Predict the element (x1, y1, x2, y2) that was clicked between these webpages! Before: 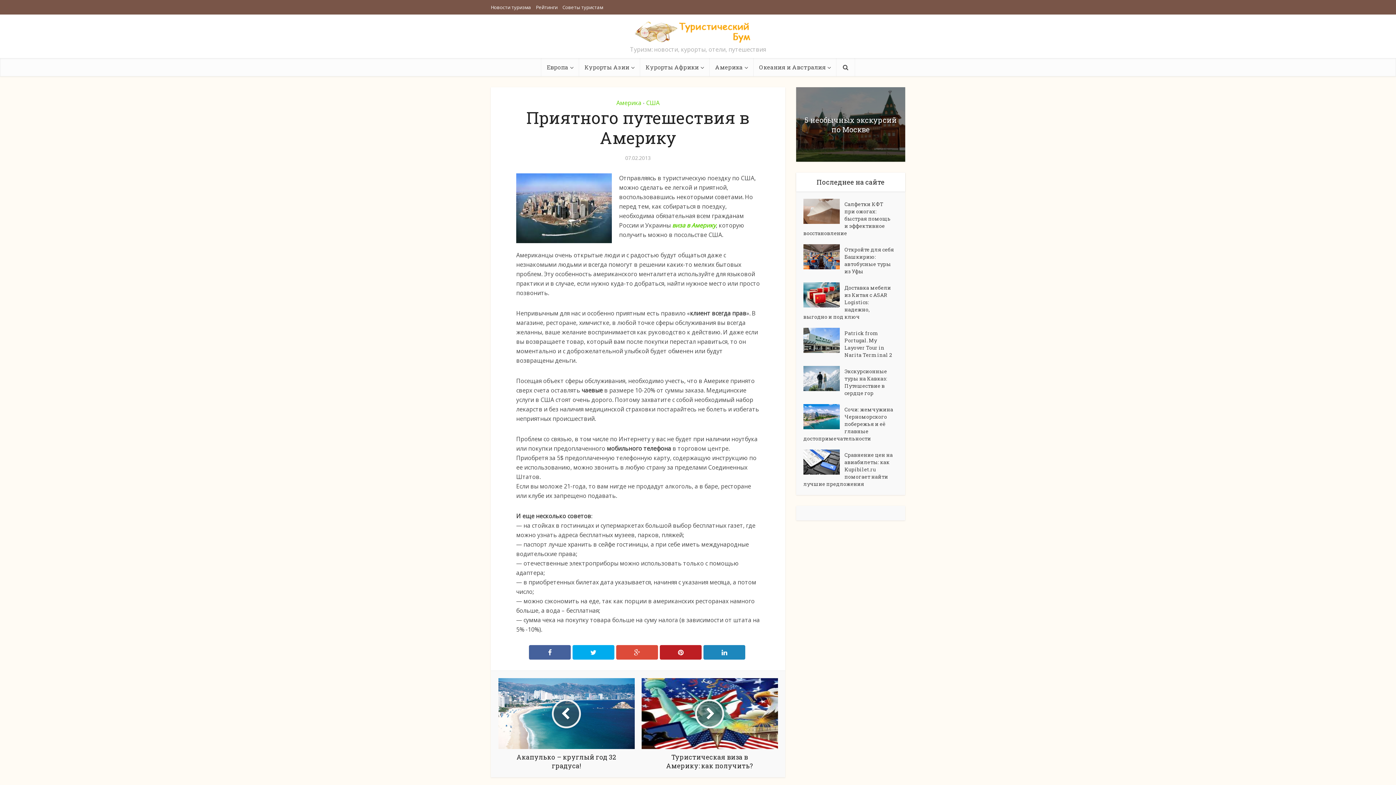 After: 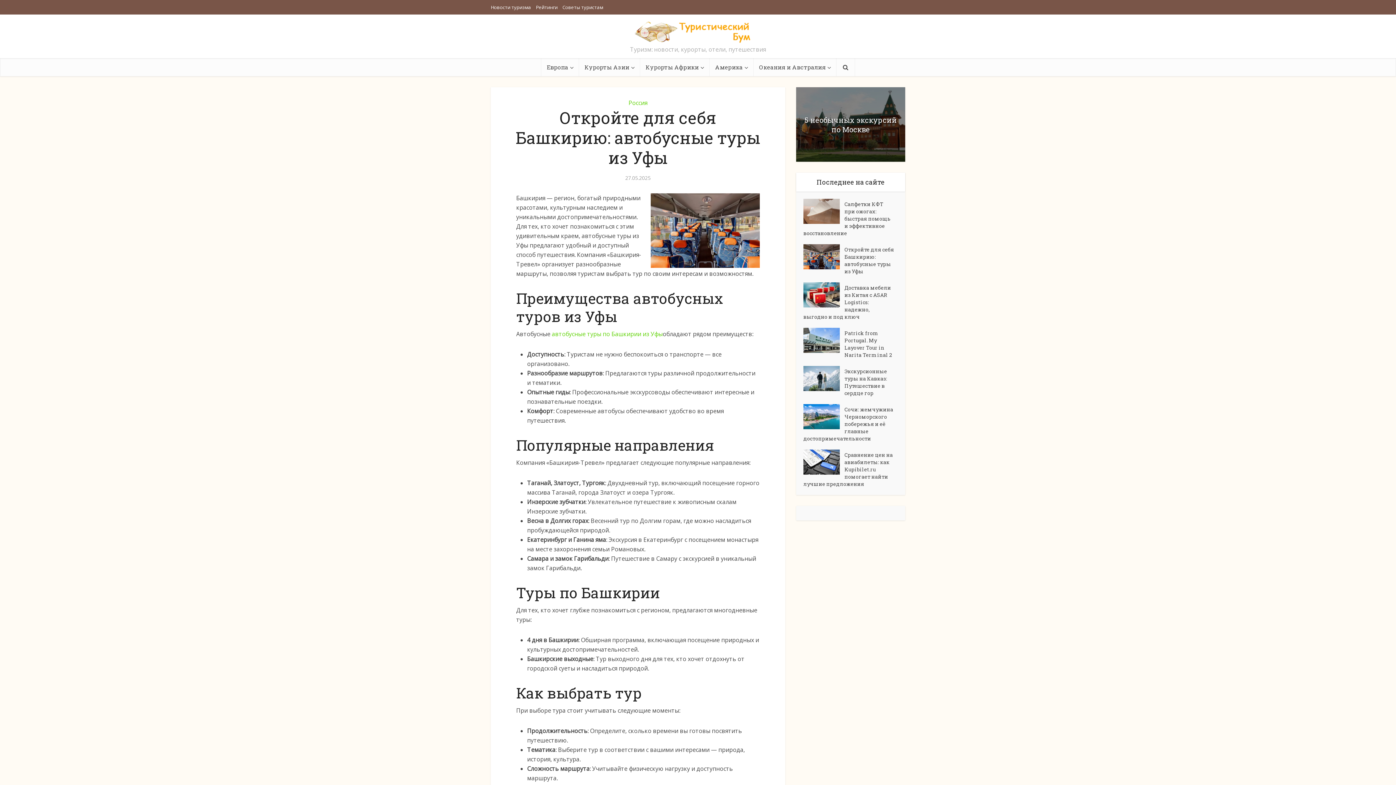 Action: bbox: (803, 244, 898, 275) label: Откройте для себя Башкирию: автобусные туры из Уфы